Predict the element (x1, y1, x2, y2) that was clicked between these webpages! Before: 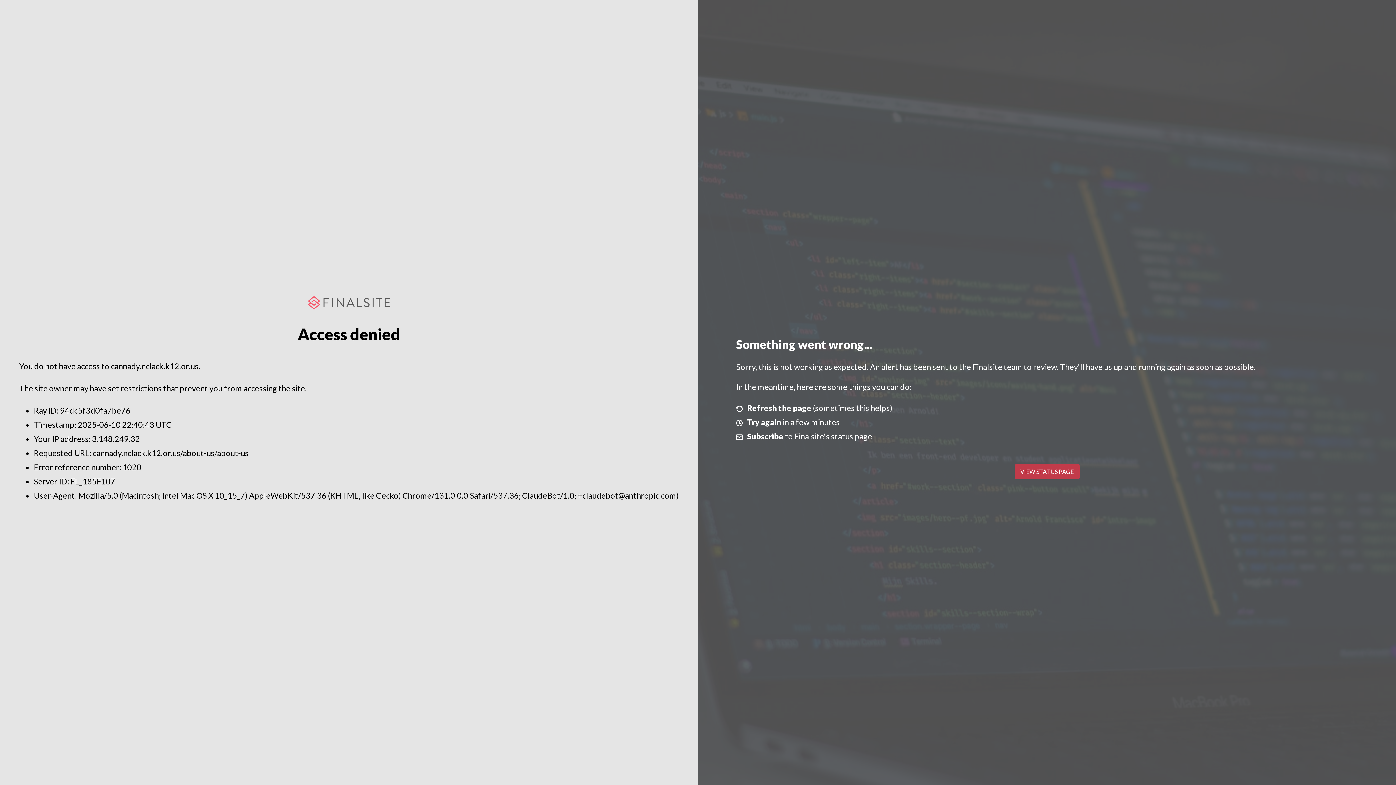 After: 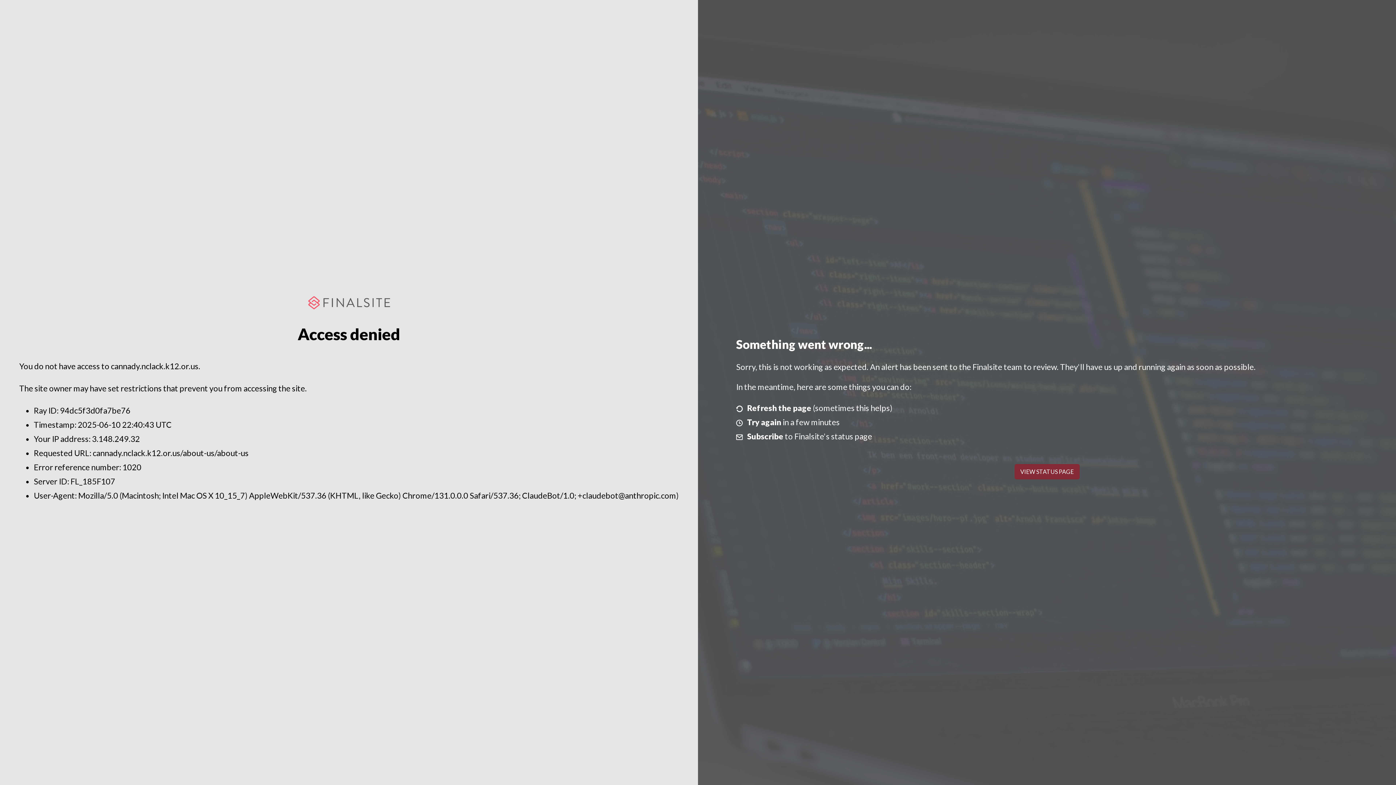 Action: bbox: (1014, 464, 1079, 479) label: VIEW STATUS PAGE